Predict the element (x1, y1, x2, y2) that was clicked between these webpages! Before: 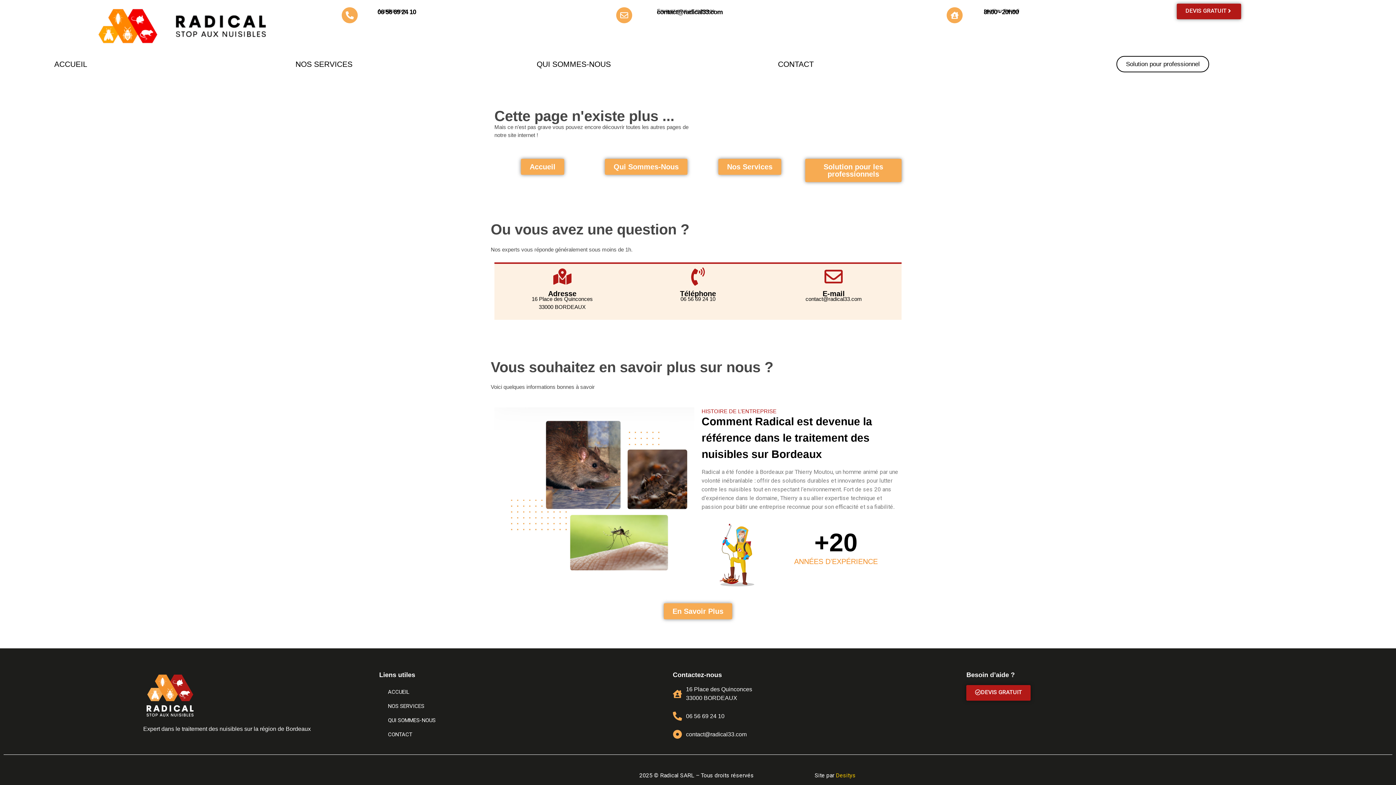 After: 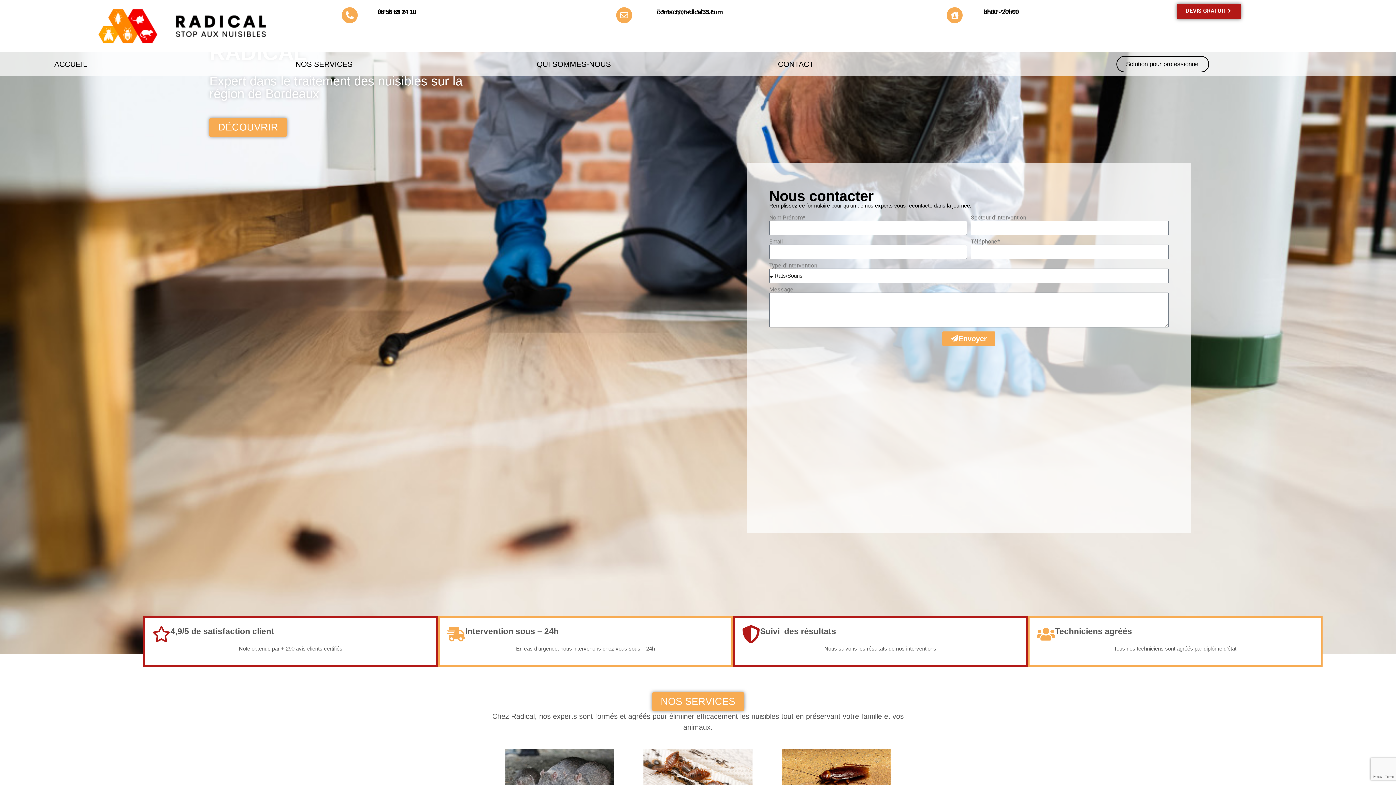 Action: bbox: (45, 56, 96, 72) label: ACCUEIL